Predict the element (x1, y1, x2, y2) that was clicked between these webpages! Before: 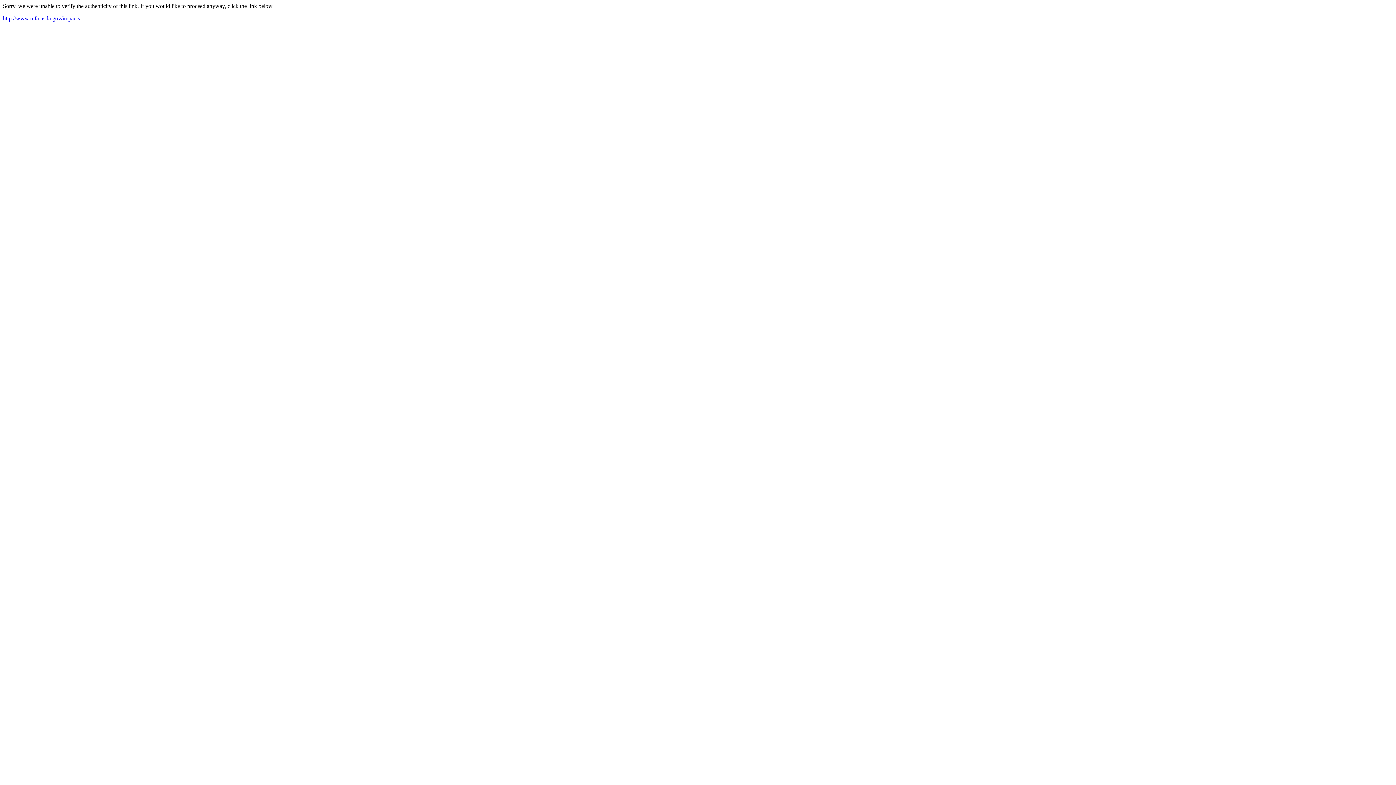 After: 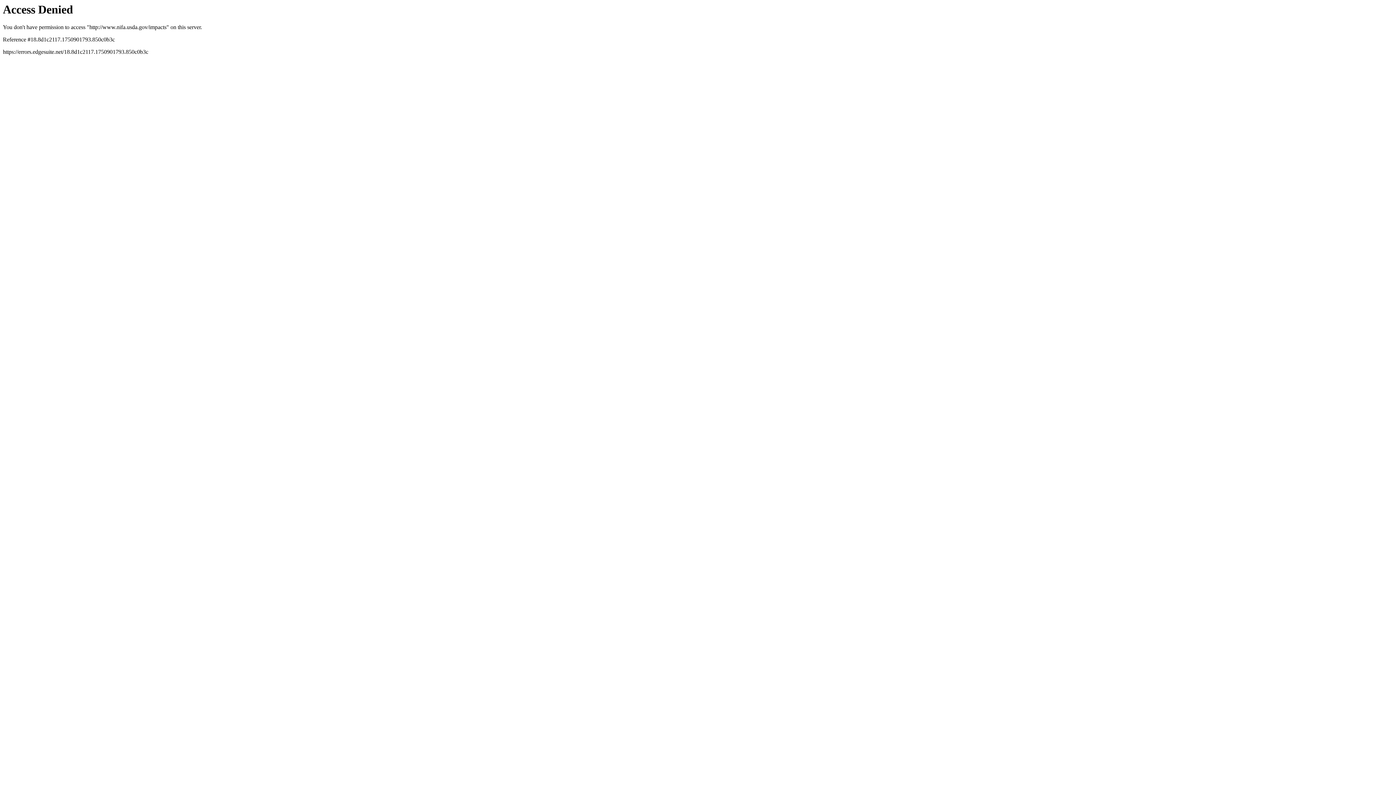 Action: bbox: (2, 15, 80, 21) label: http://www.nifa.usda.gov/impacts